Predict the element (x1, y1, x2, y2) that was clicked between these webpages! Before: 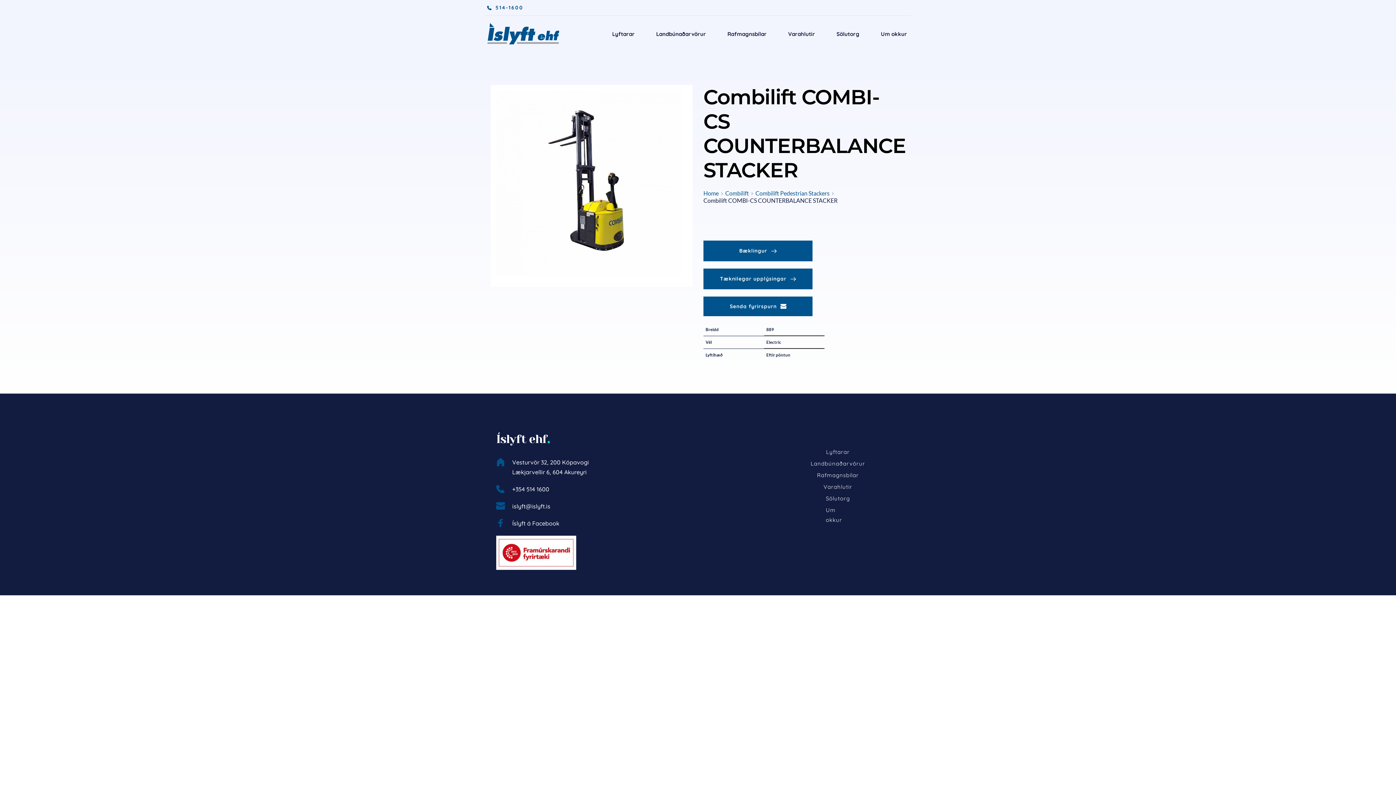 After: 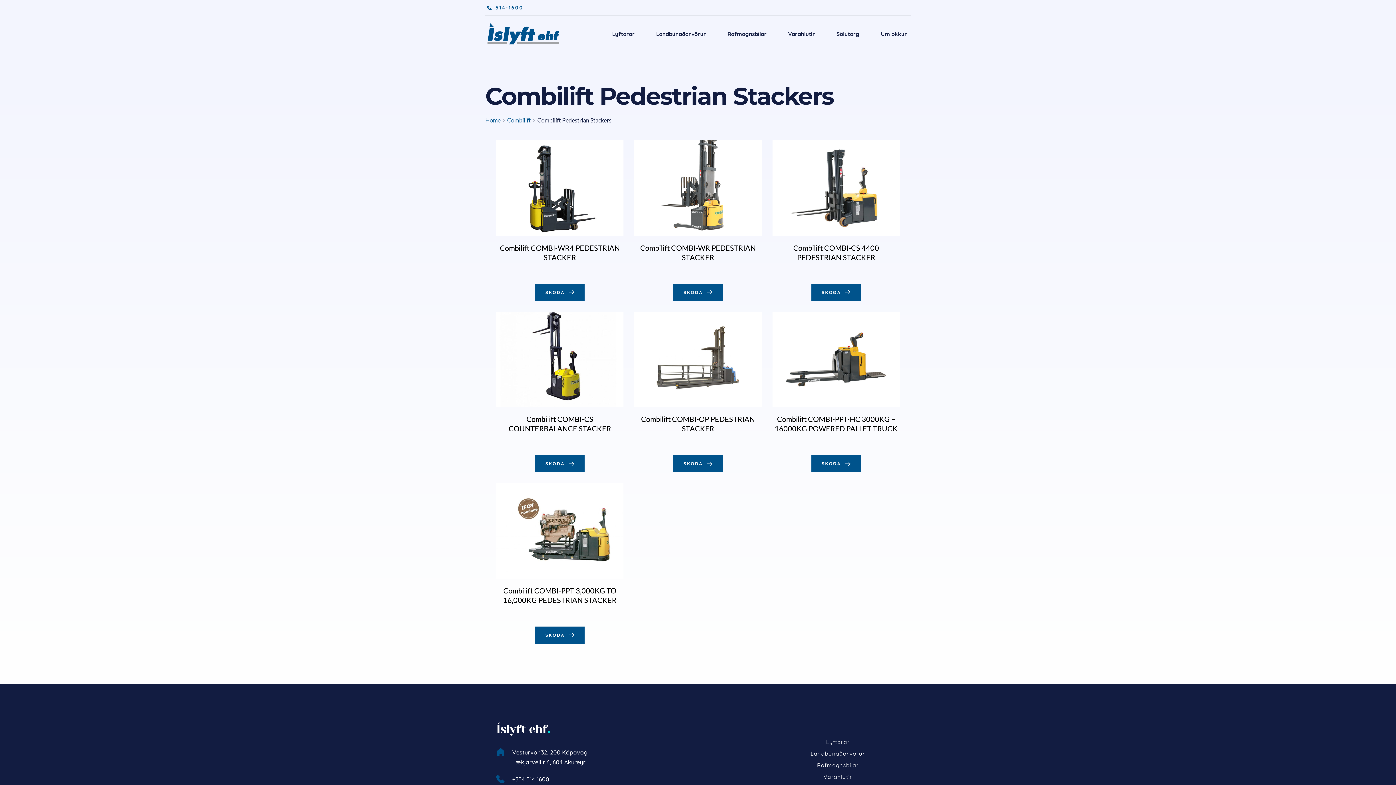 Action: label: Combilift Pedestrian Stackers bbox: (755, 189, 829, 197)